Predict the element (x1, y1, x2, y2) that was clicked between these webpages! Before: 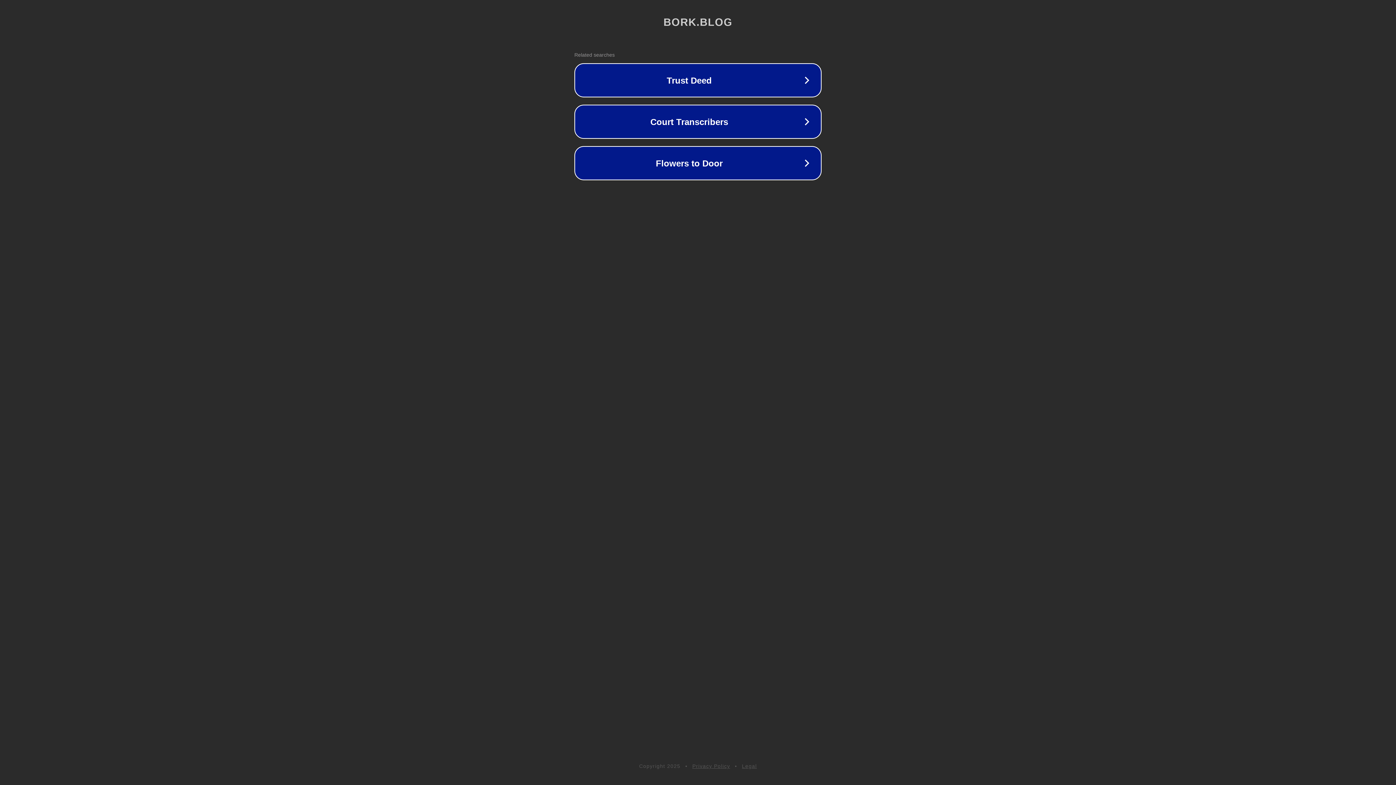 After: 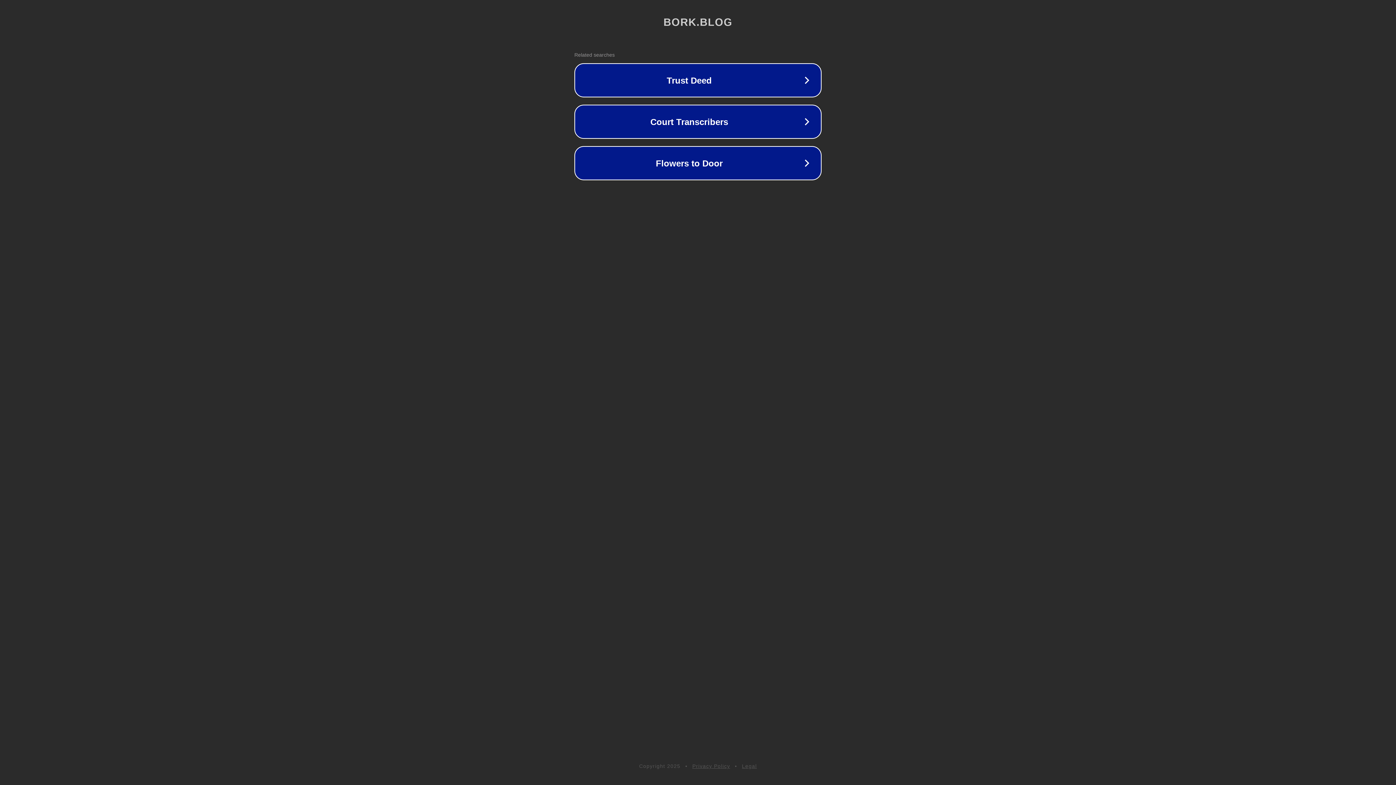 Action: label: Privacy Policy bbox: (692, 763, 730, 769)